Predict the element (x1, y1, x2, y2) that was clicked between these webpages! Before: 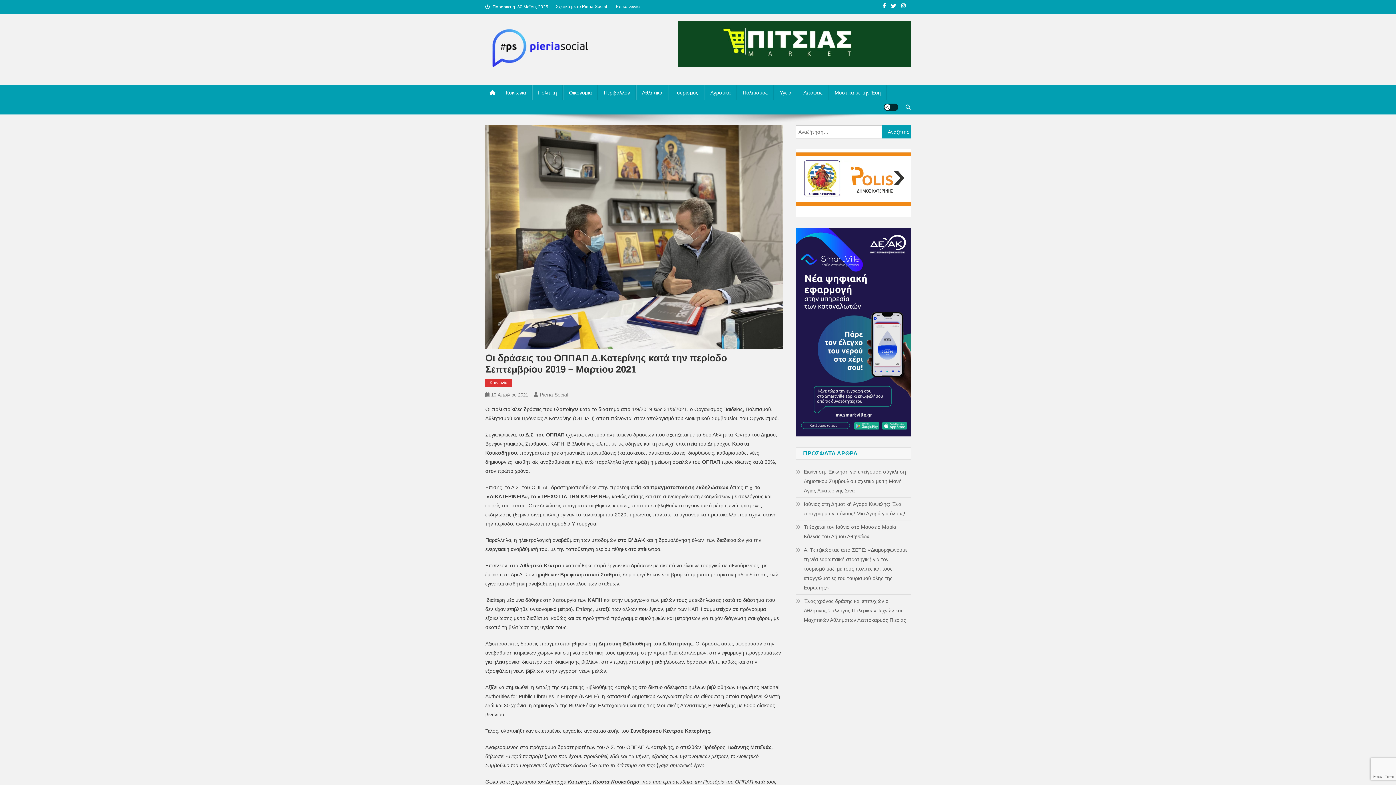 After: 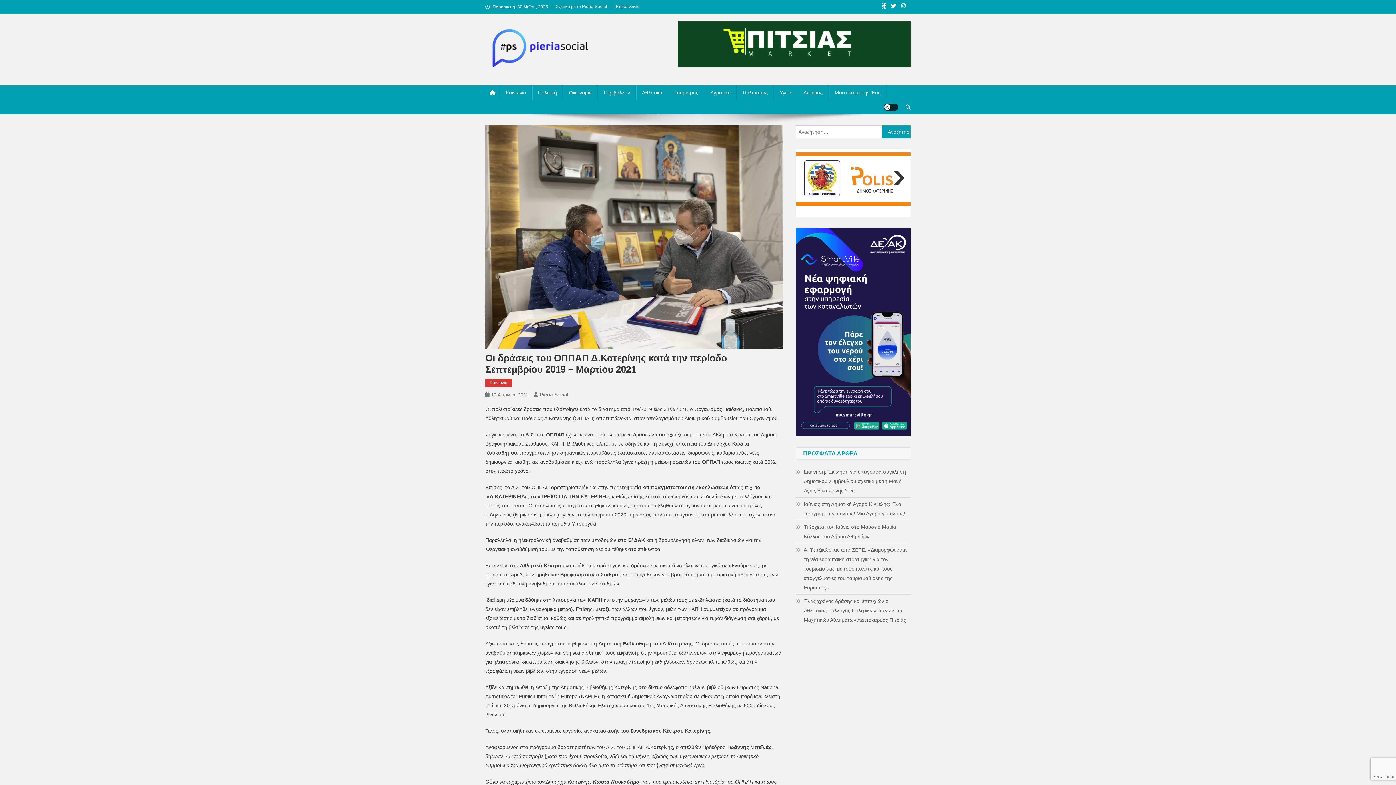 Action: bbox: (882, 3, 886, 8)